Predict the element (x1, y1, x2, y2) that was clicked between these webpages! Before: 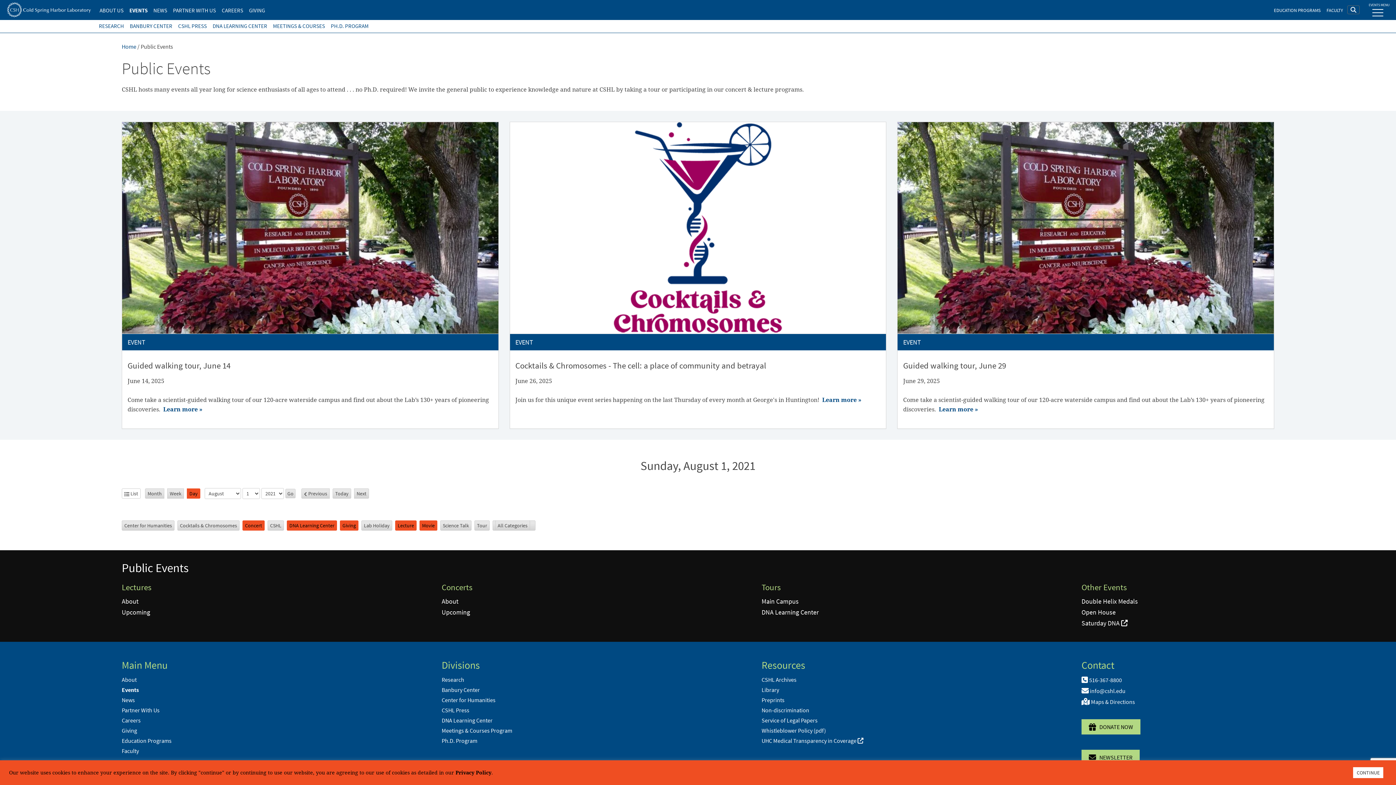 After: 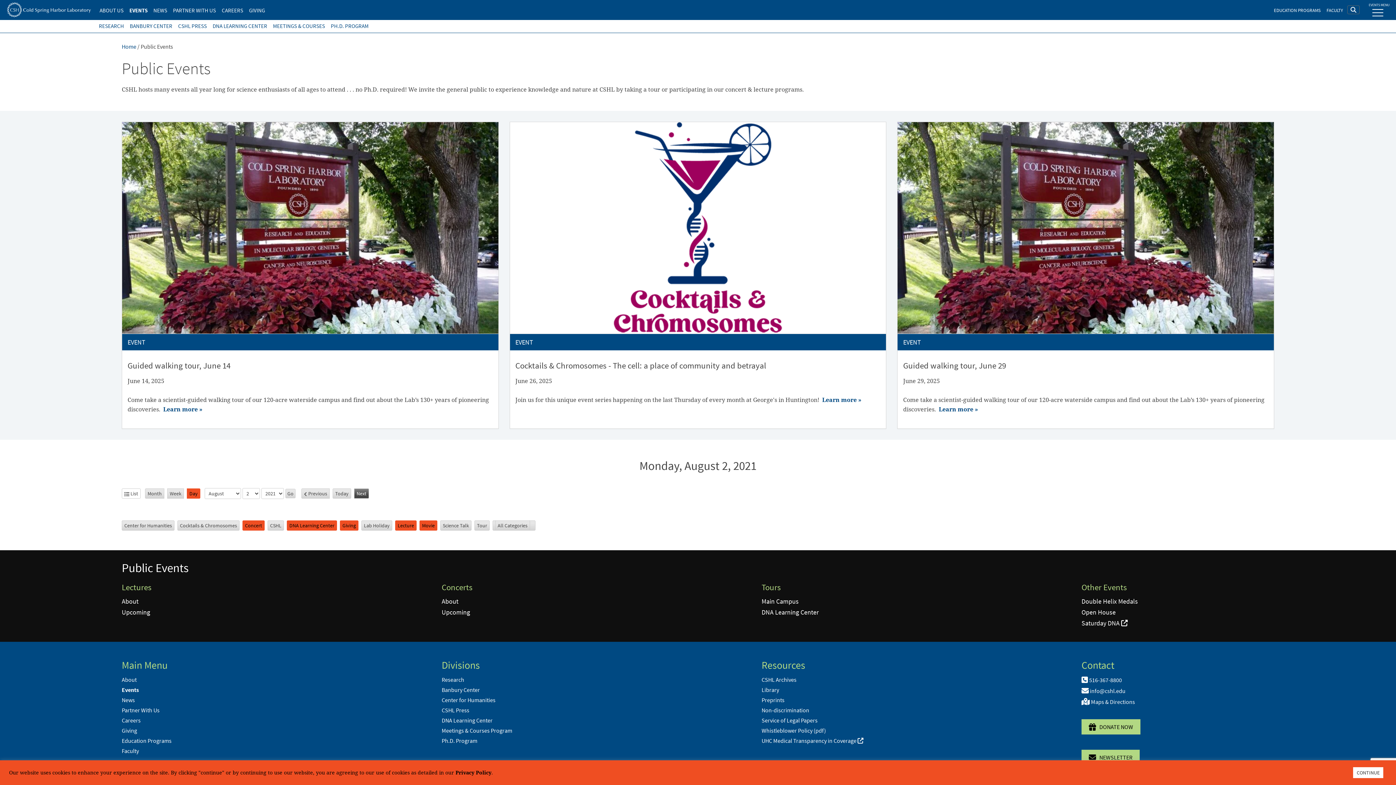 Action: label: Next bbox: (354, 488, 369, 499)